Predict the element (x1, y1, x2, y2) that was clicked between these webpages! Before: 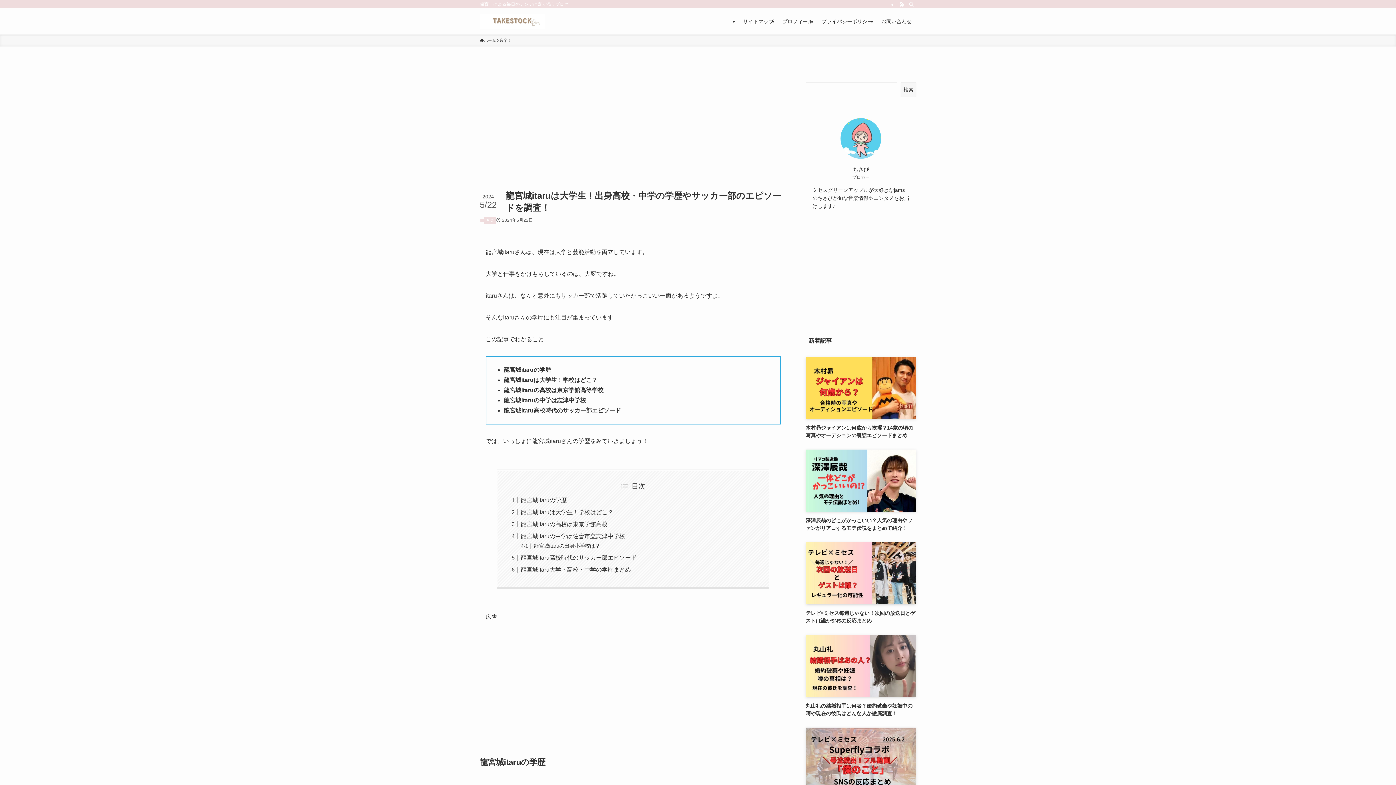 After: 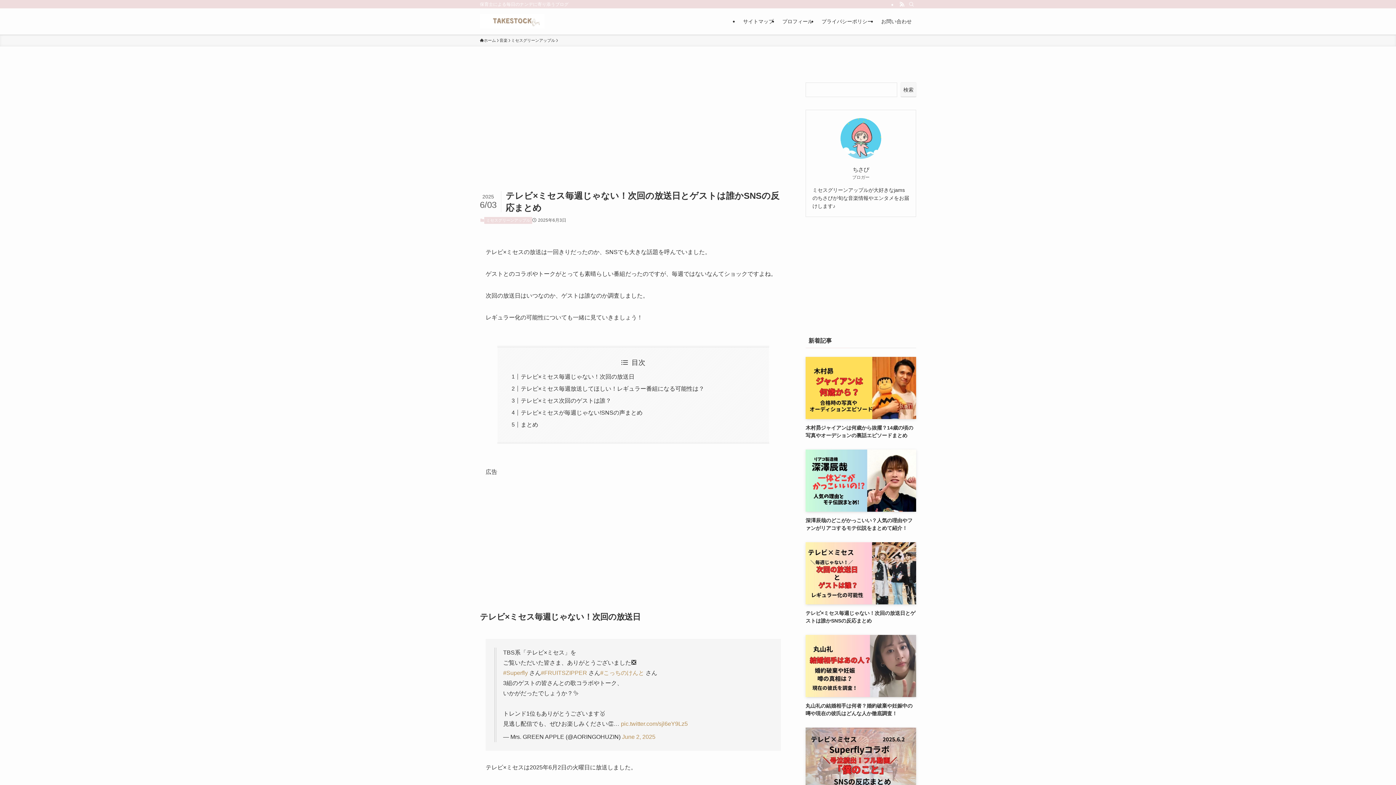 Action: bbox: (805, 542, 916, 624) label: テレビ×ミセス毎週じゃない！次回の放送日とゲストは誰かSNSの反応まとめ